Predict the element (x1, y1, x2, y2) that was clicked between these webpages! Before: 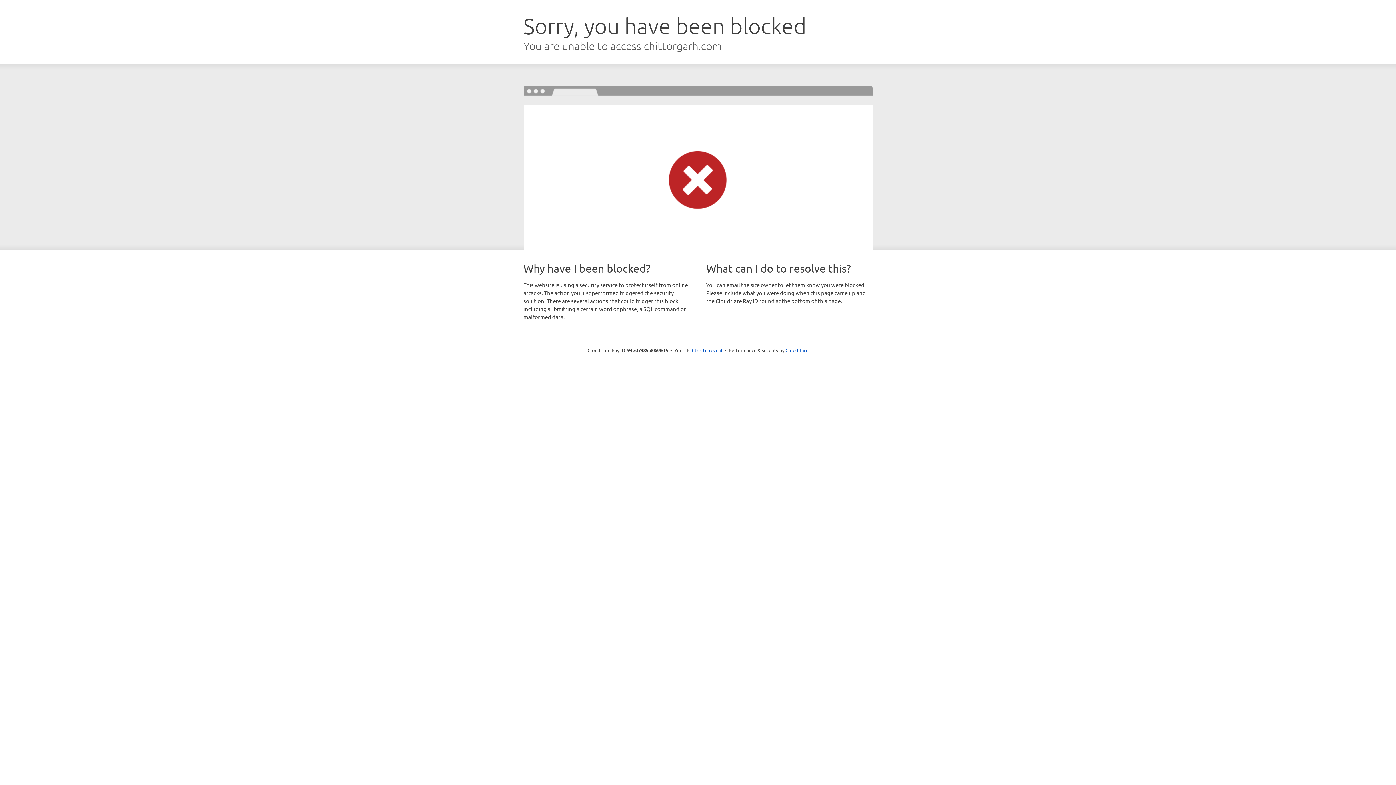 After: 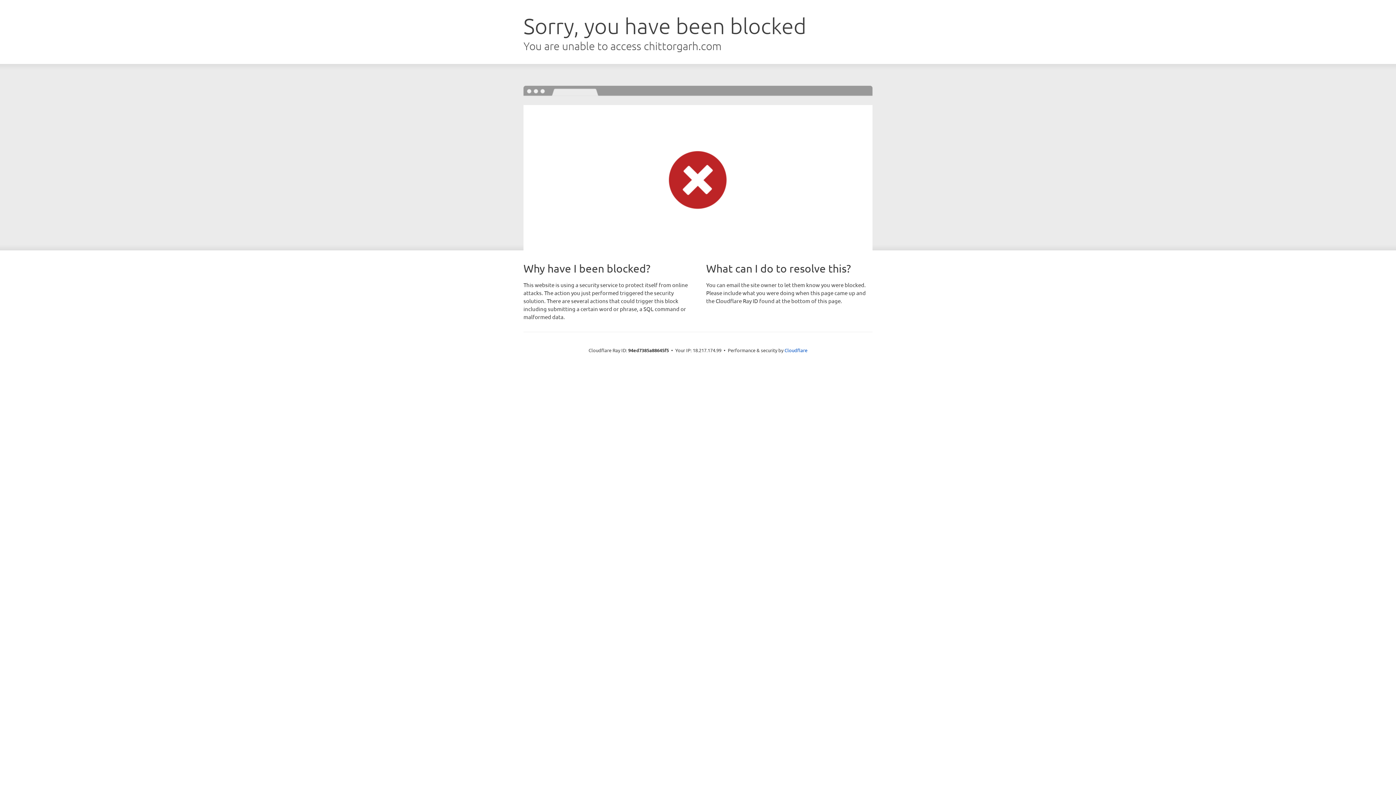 Action: bbox: (692, 346, 722, 353) label: Click to reveal